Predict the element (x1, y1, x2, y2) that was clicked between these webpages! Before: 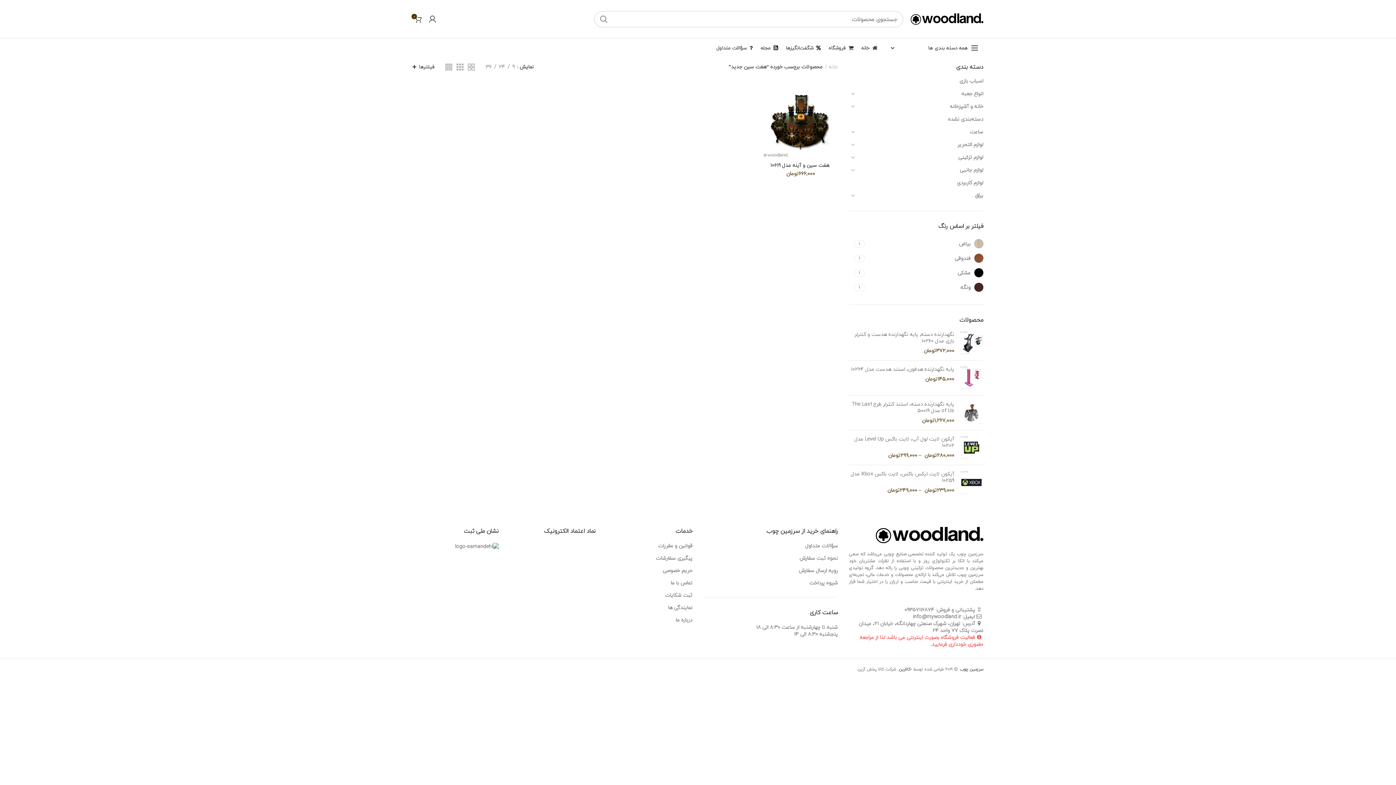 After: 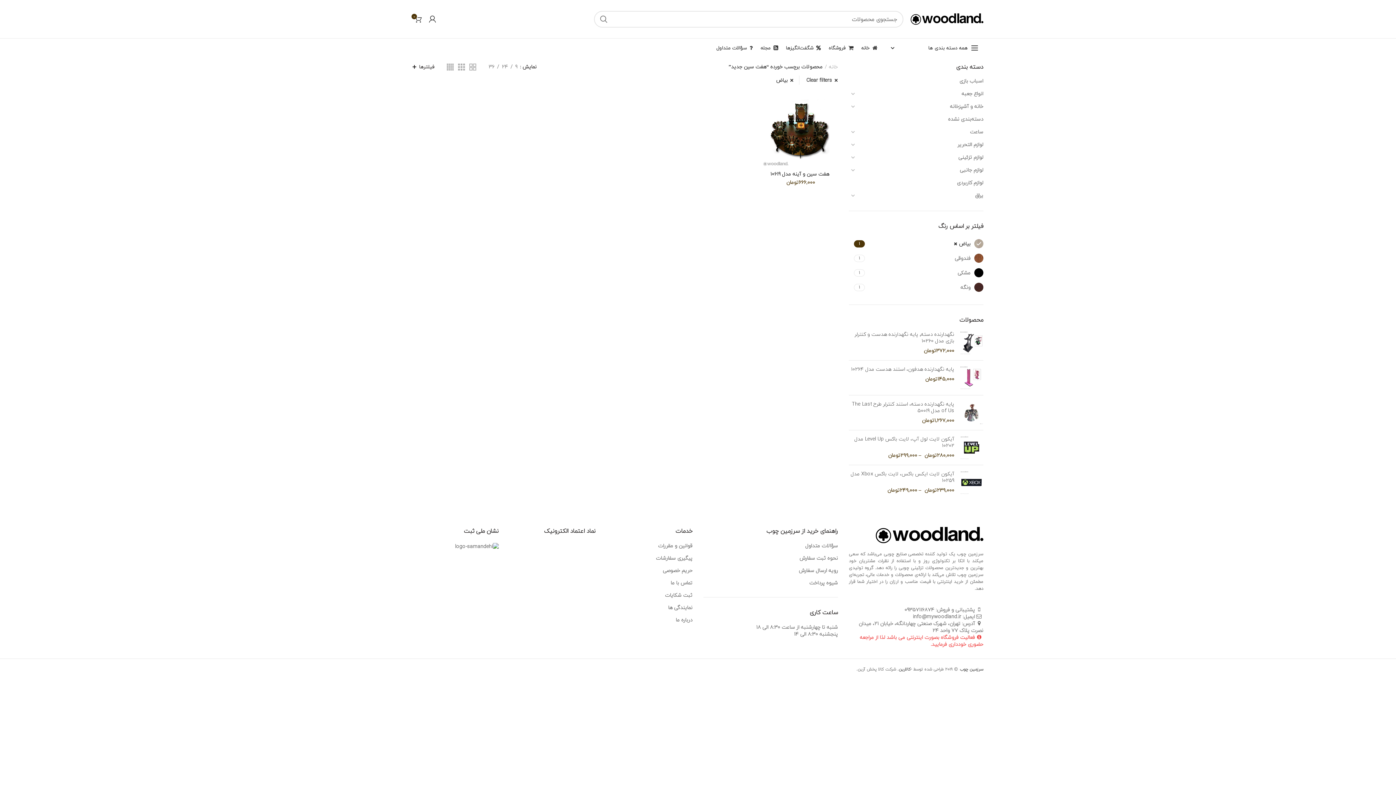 Action: bbox: (865, 237, 983, 250) label: بیاض
بیاض